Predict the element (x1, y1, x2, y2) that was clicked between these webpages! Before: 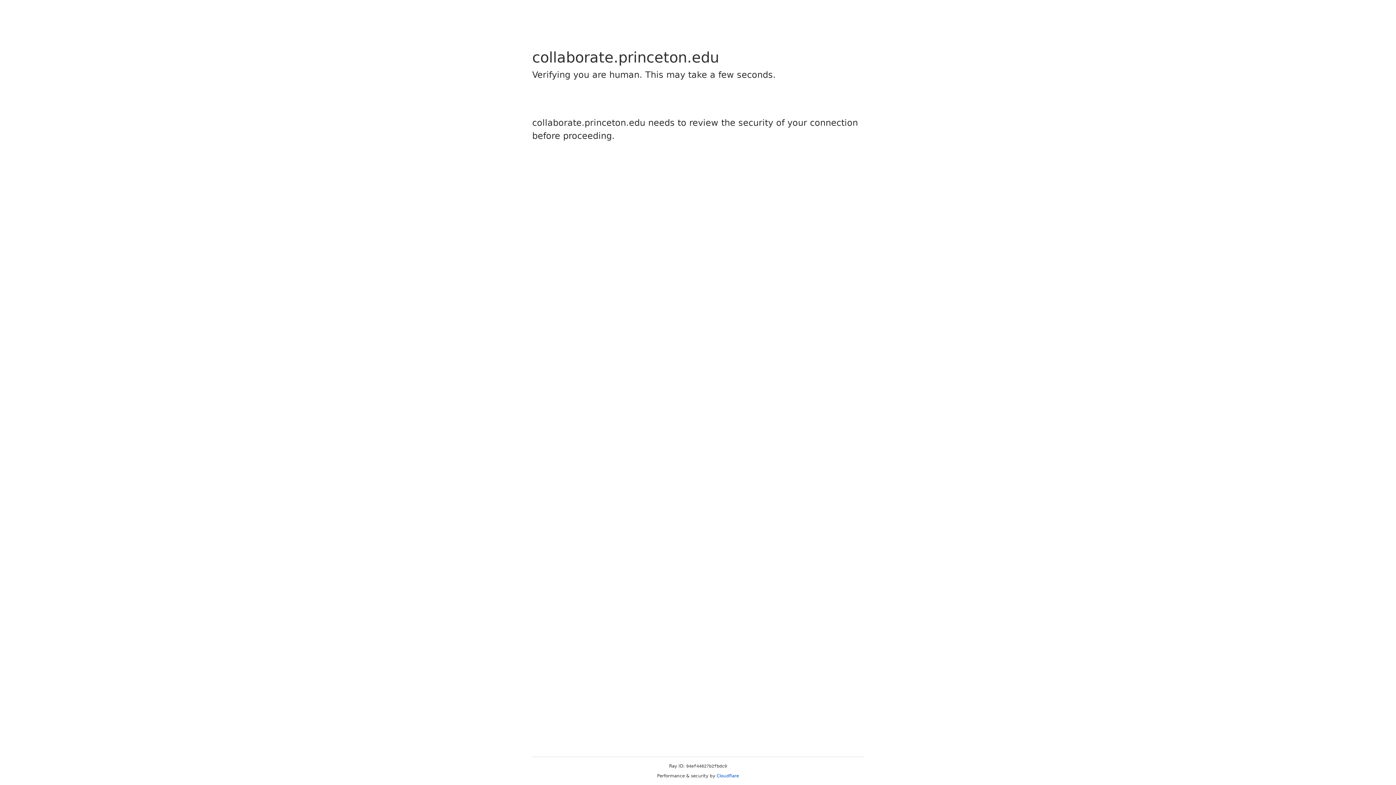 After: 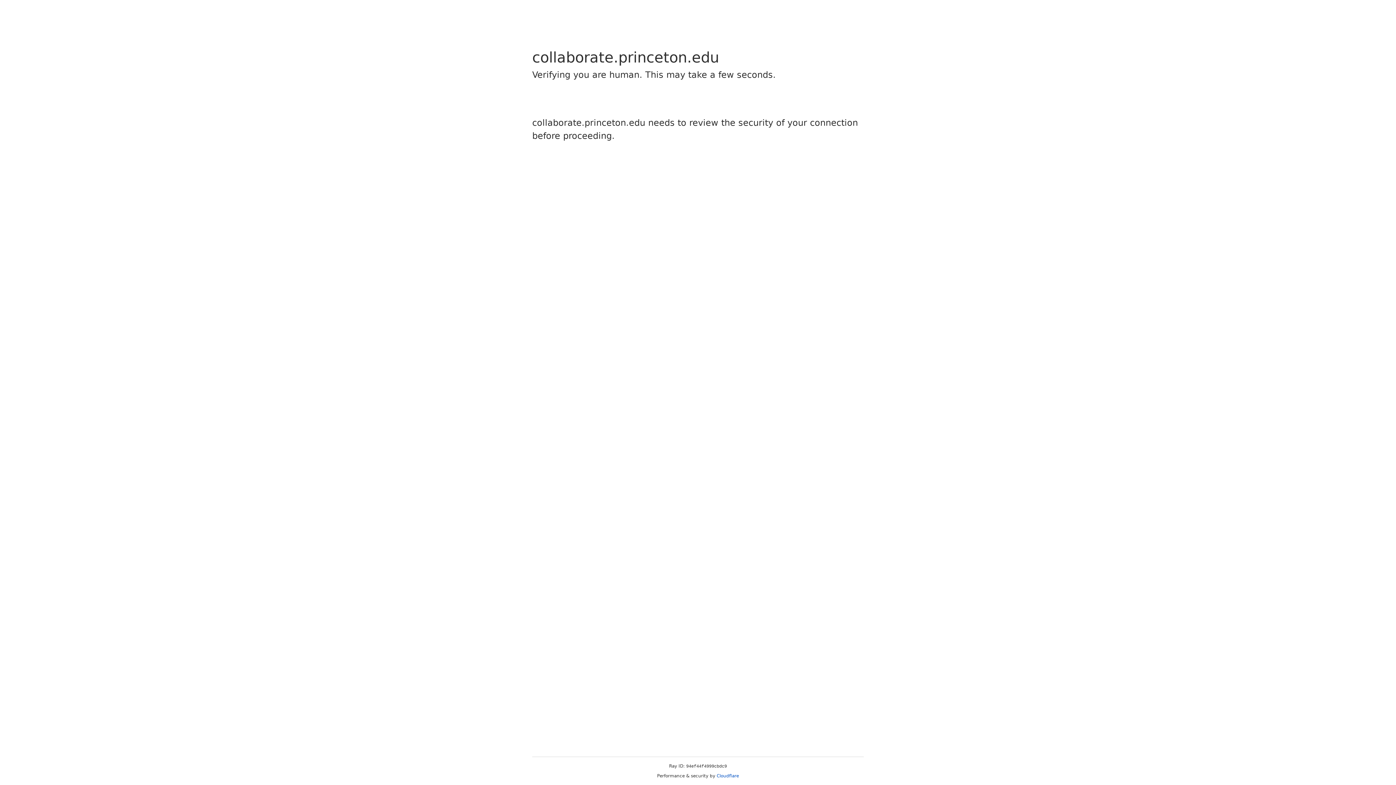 Action: bbox: (716, 773, 739, 778) label: Cloudflare